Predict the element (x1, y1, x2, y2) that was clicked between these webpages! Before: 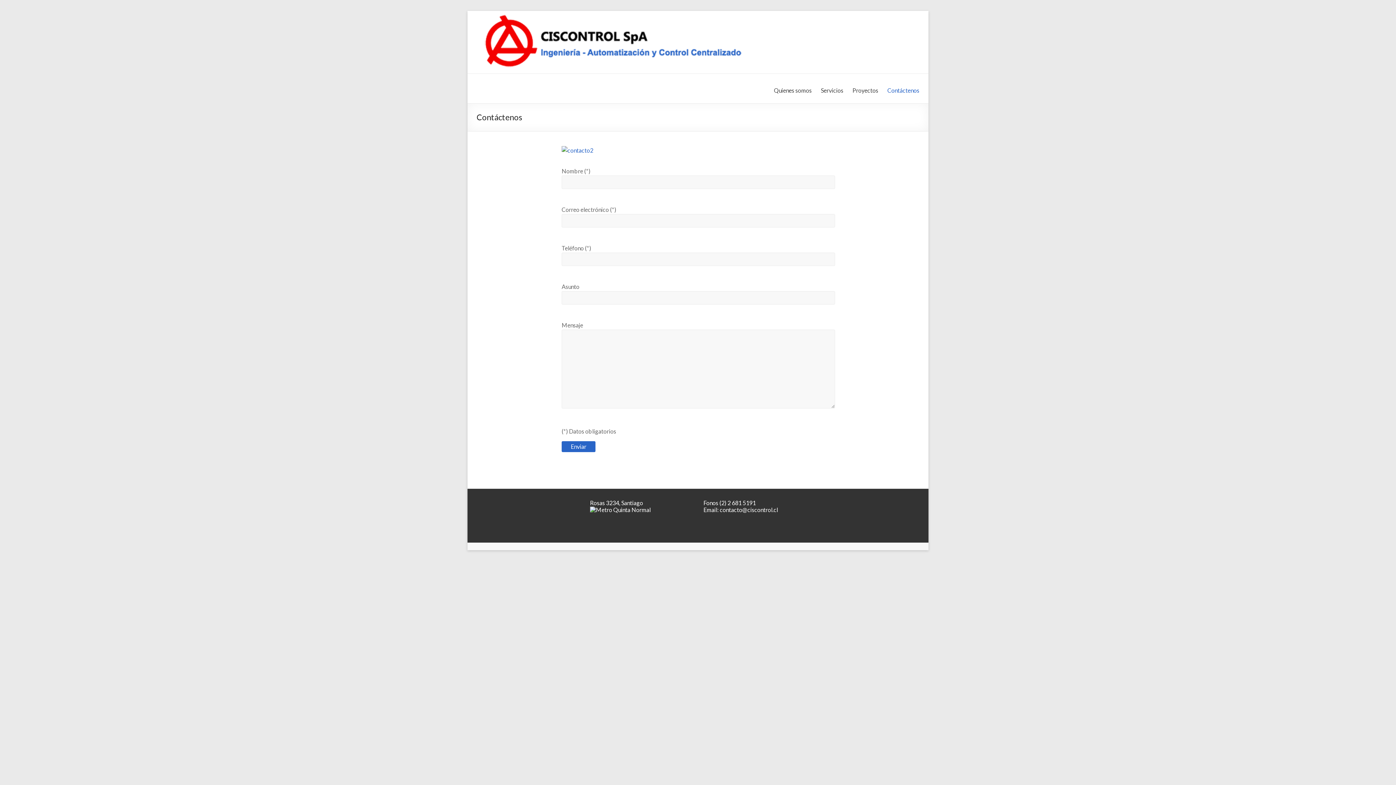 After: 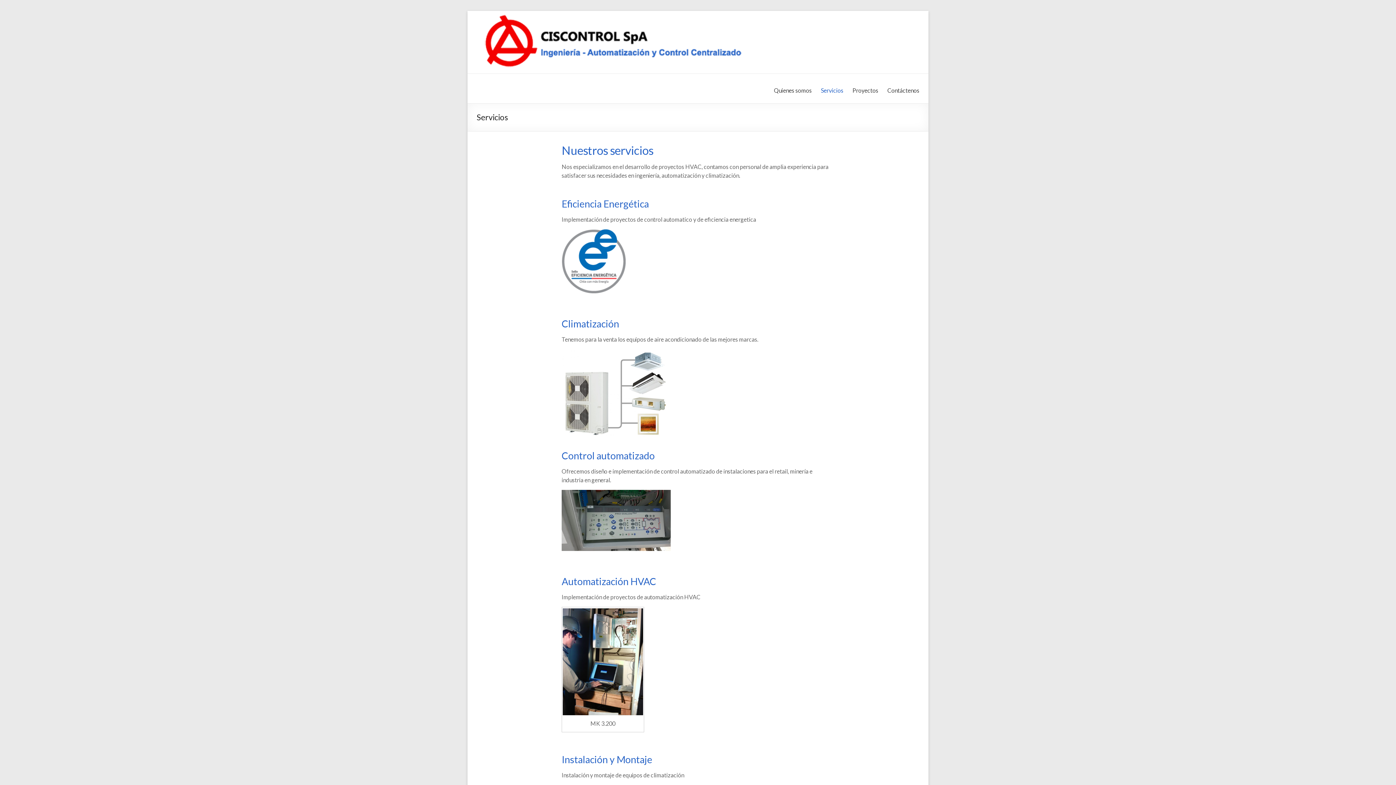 Action: label: Servicios bbox: (821, 81, 843, 97)